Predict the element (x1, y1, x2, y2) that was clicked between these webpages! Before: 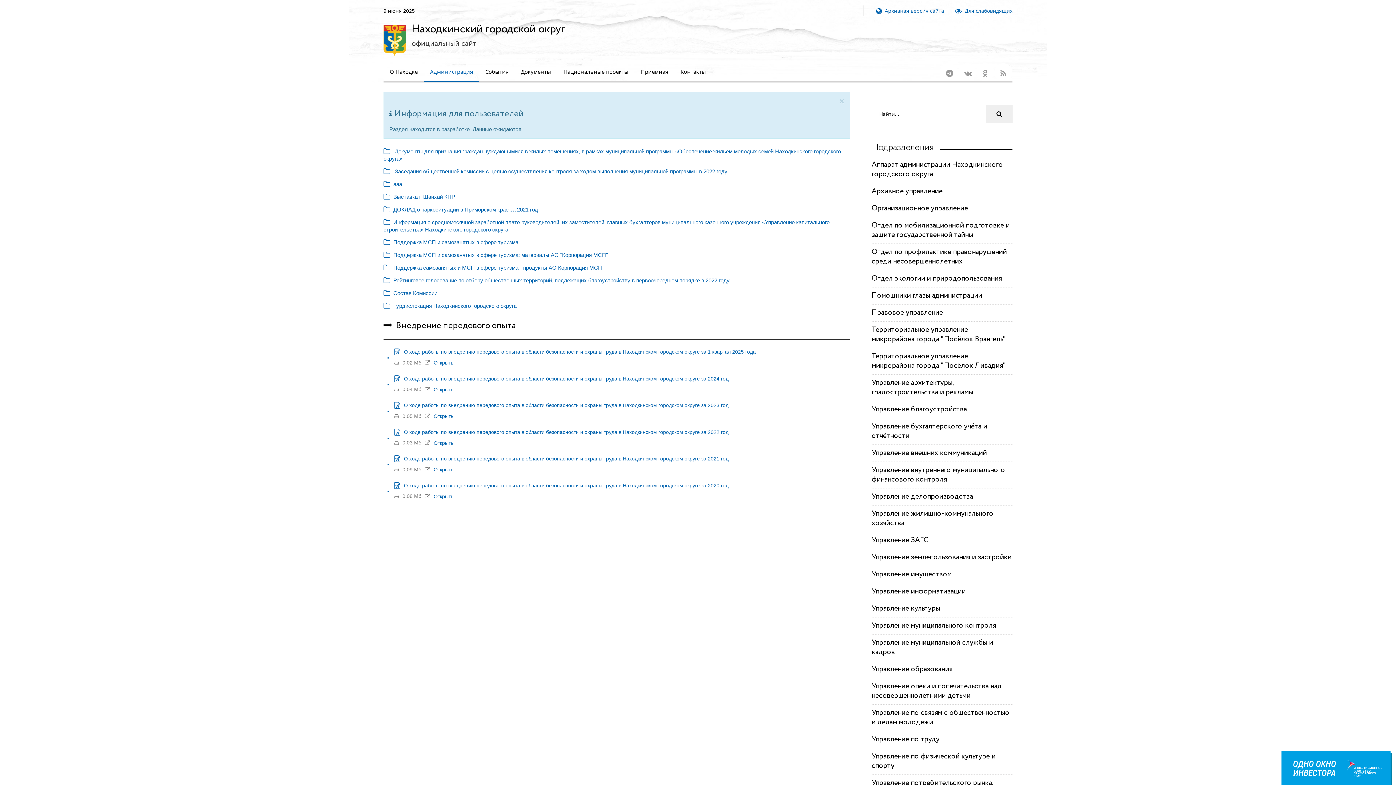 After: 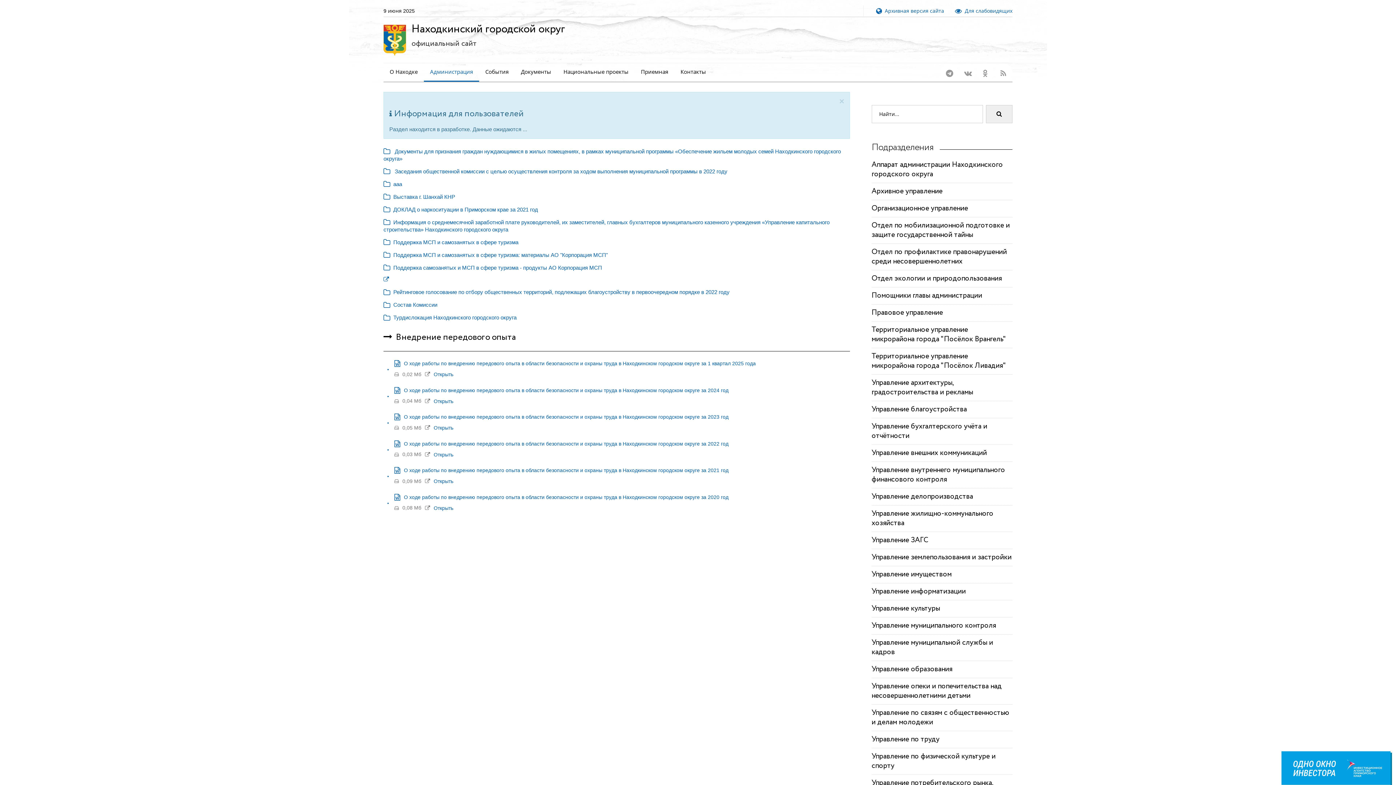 Action: bbox: (383, 264, 602, 270) label:   Поддержка самозанятых и МСП в сфере туризма - продукты АО Корпорация МСП